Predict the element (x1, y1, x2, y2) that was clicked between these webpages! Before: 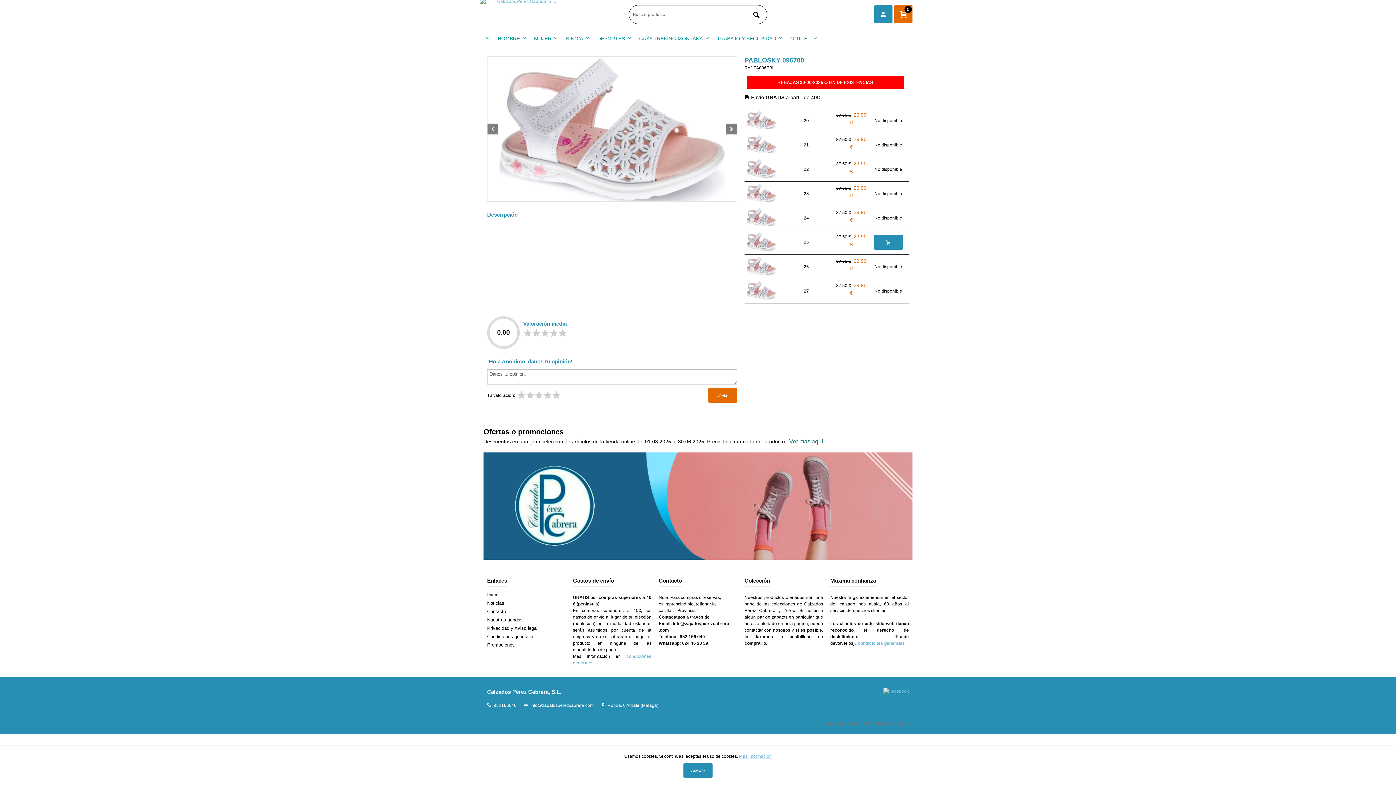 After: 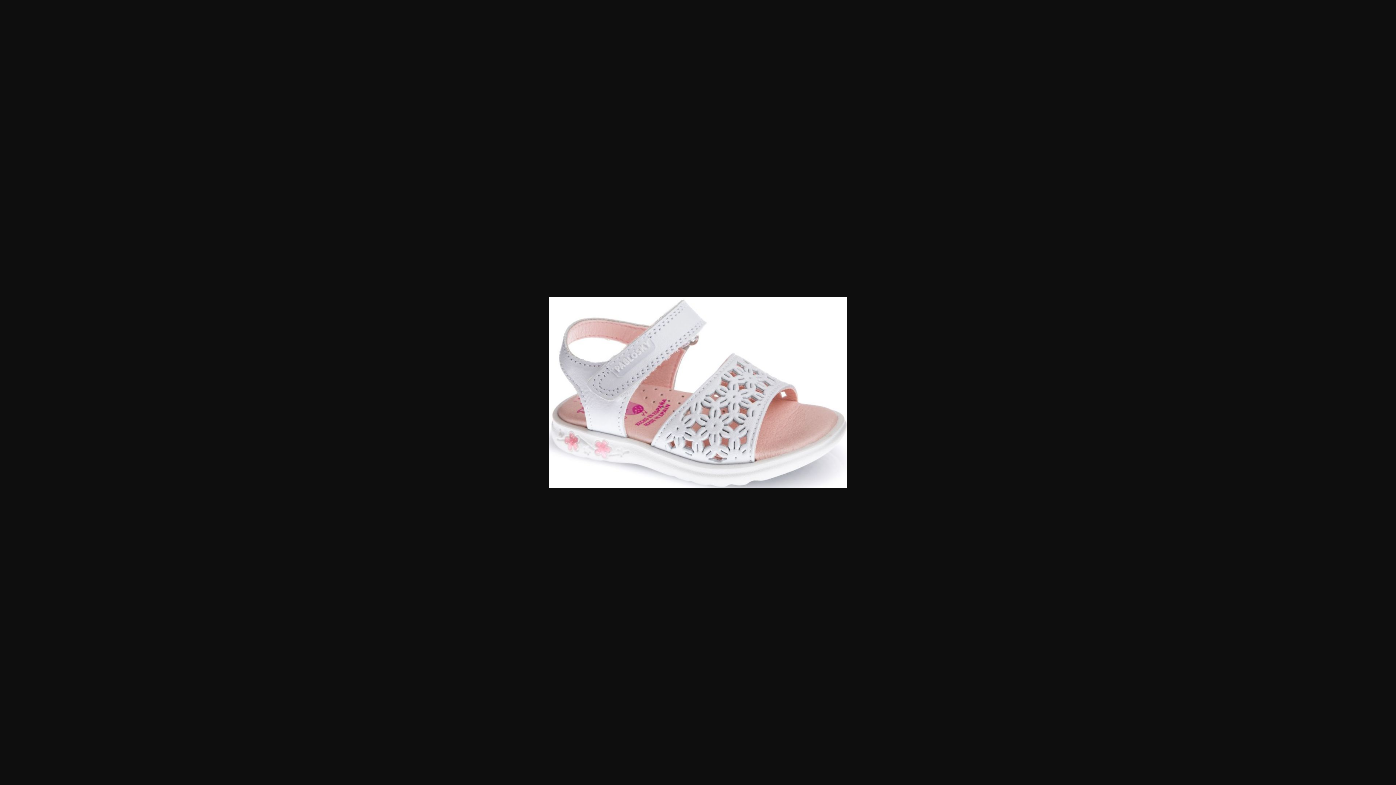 Action: bbox: (746, 271, 775, 276)